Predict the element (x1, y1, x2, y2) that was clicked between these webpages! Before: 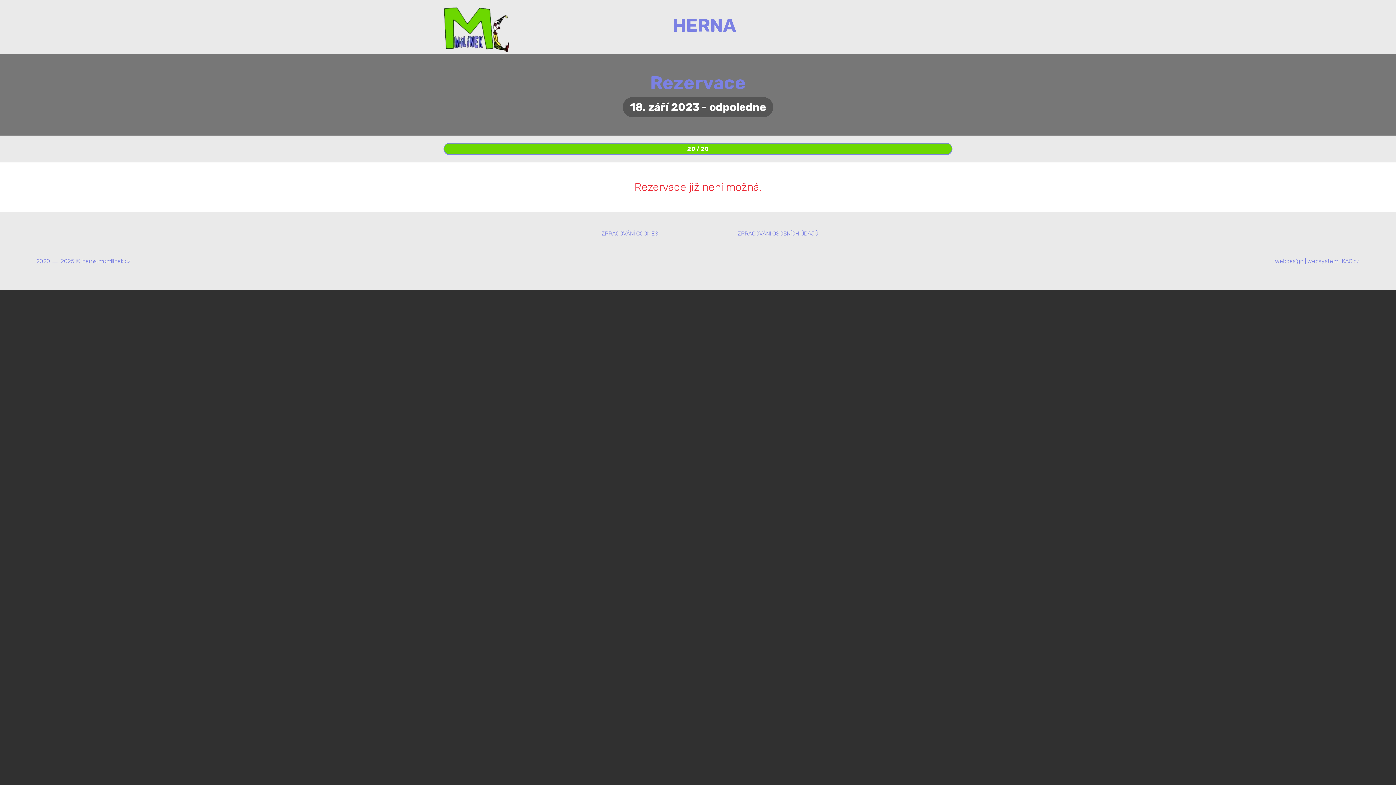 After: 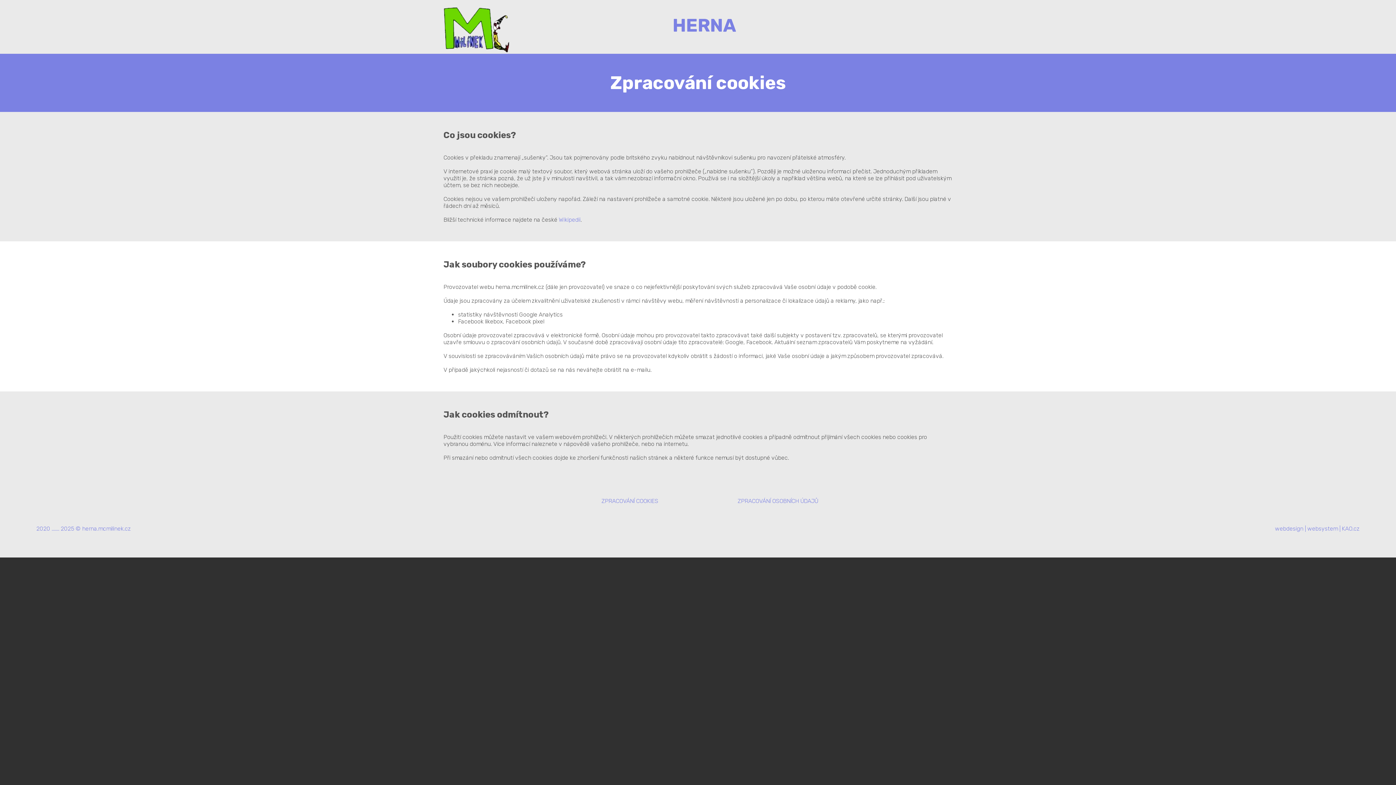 Action: bbox: (601, 230, 658, 237) label: ZPRACOVÁNÍ COOKIES